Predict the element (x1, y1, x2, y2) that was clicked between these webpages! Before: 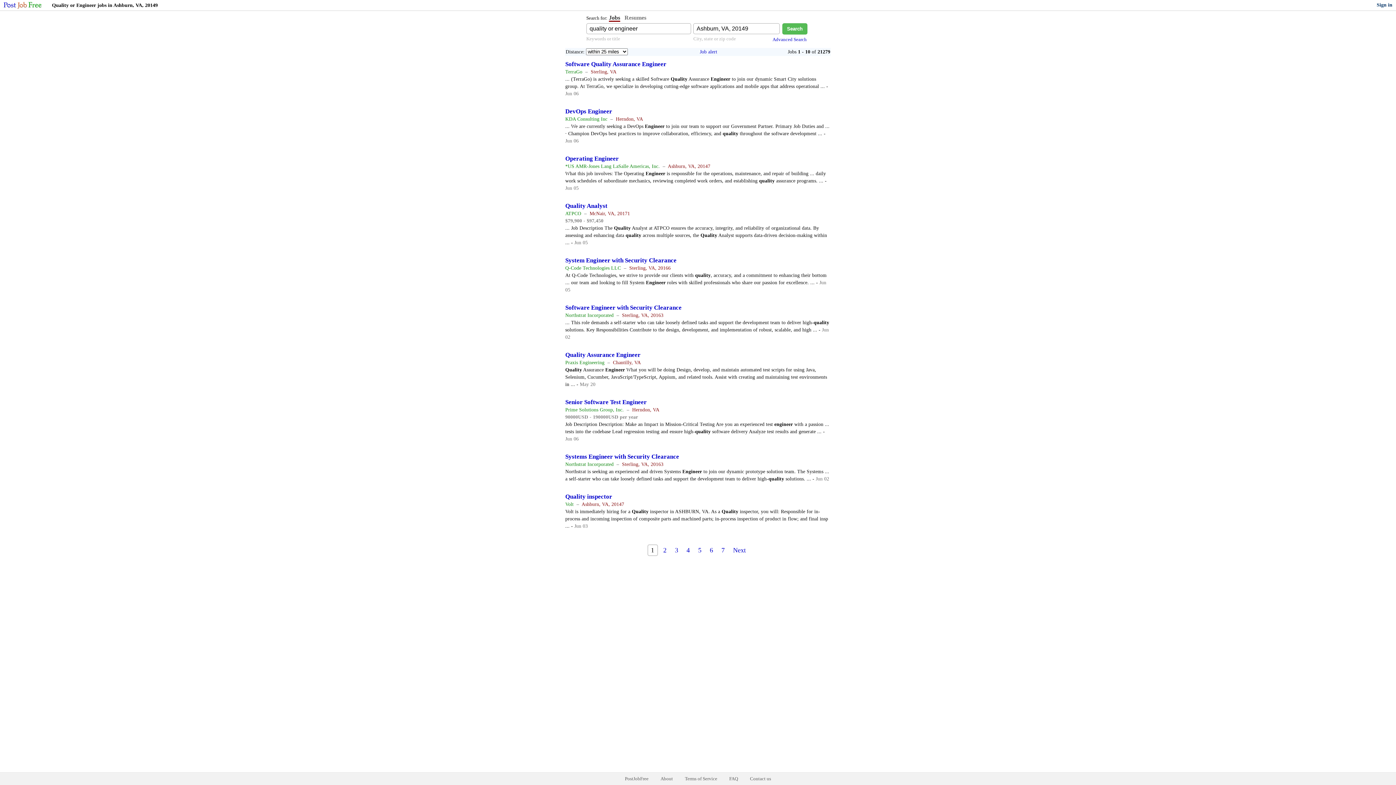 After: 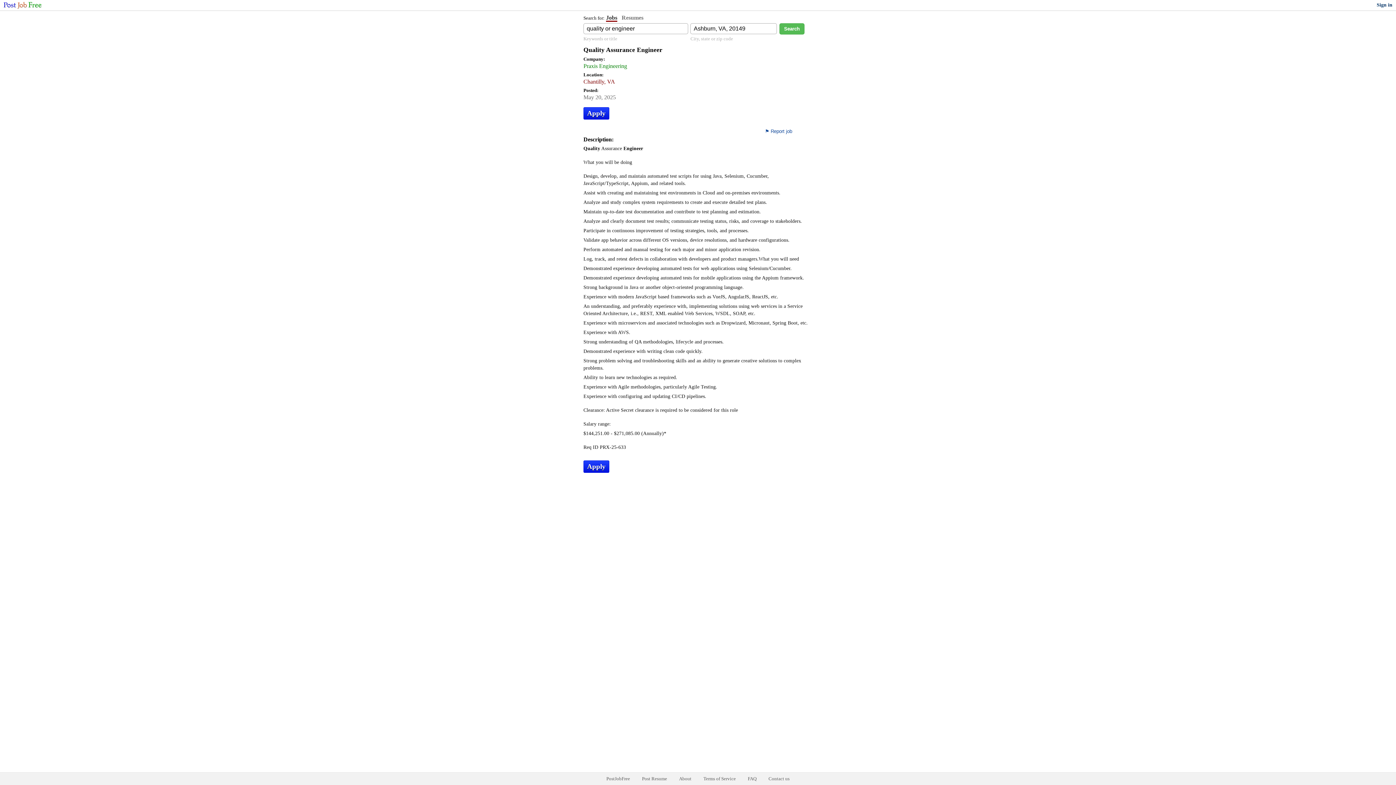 Action: bbox: (565, 351, 640, 358) label: Quality Assurance Engineer